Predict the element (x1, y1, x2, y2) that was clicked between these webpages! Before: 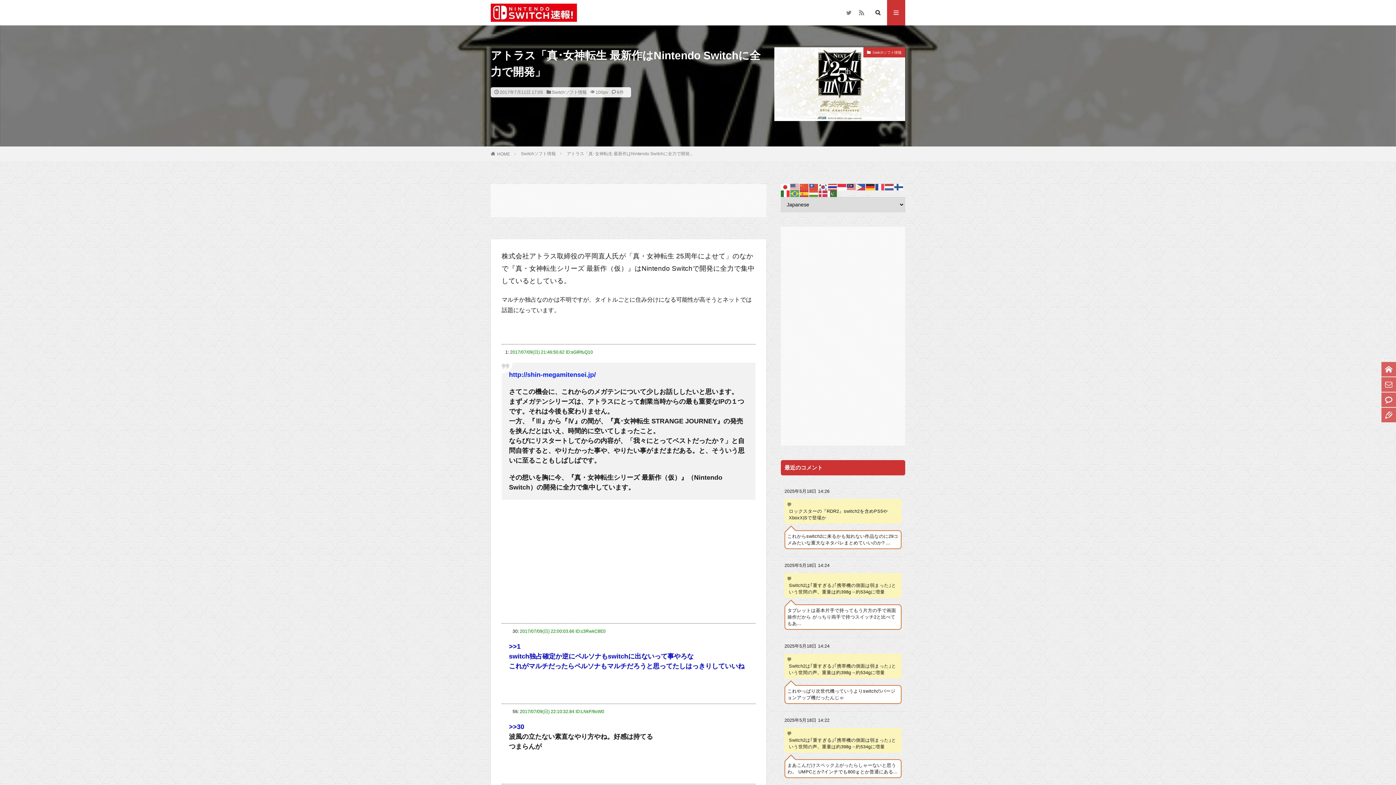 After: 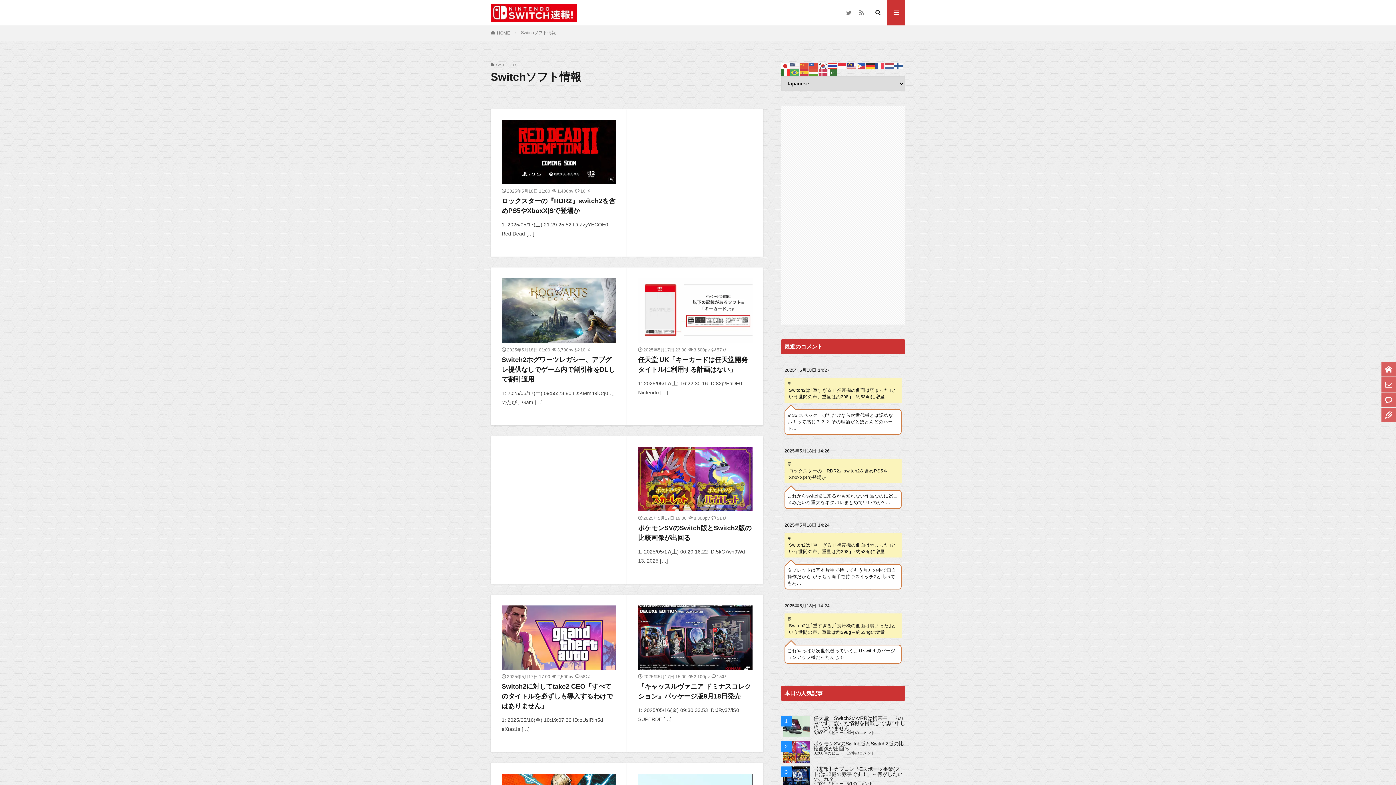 Action: bbox: (552, 89, 586, 94) label: Switchソフト情報